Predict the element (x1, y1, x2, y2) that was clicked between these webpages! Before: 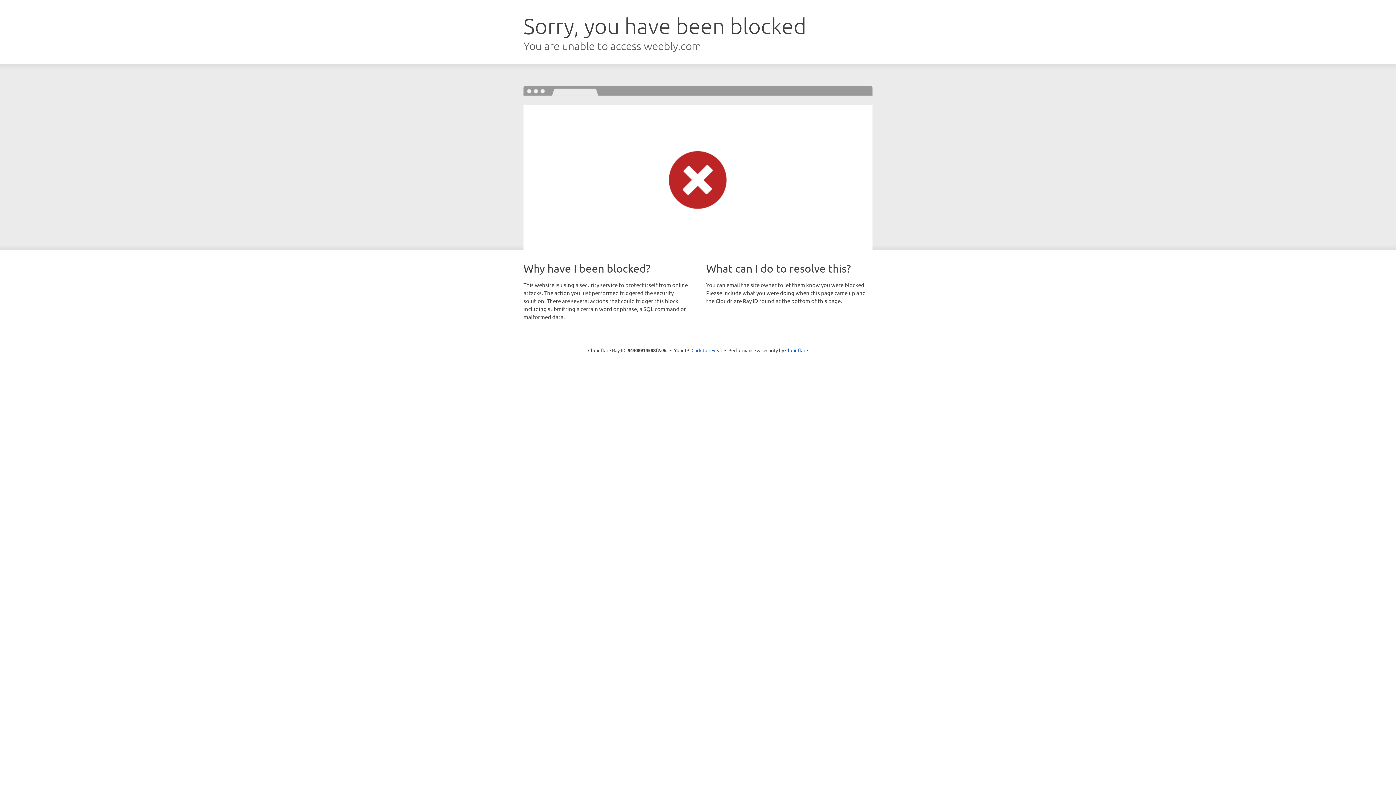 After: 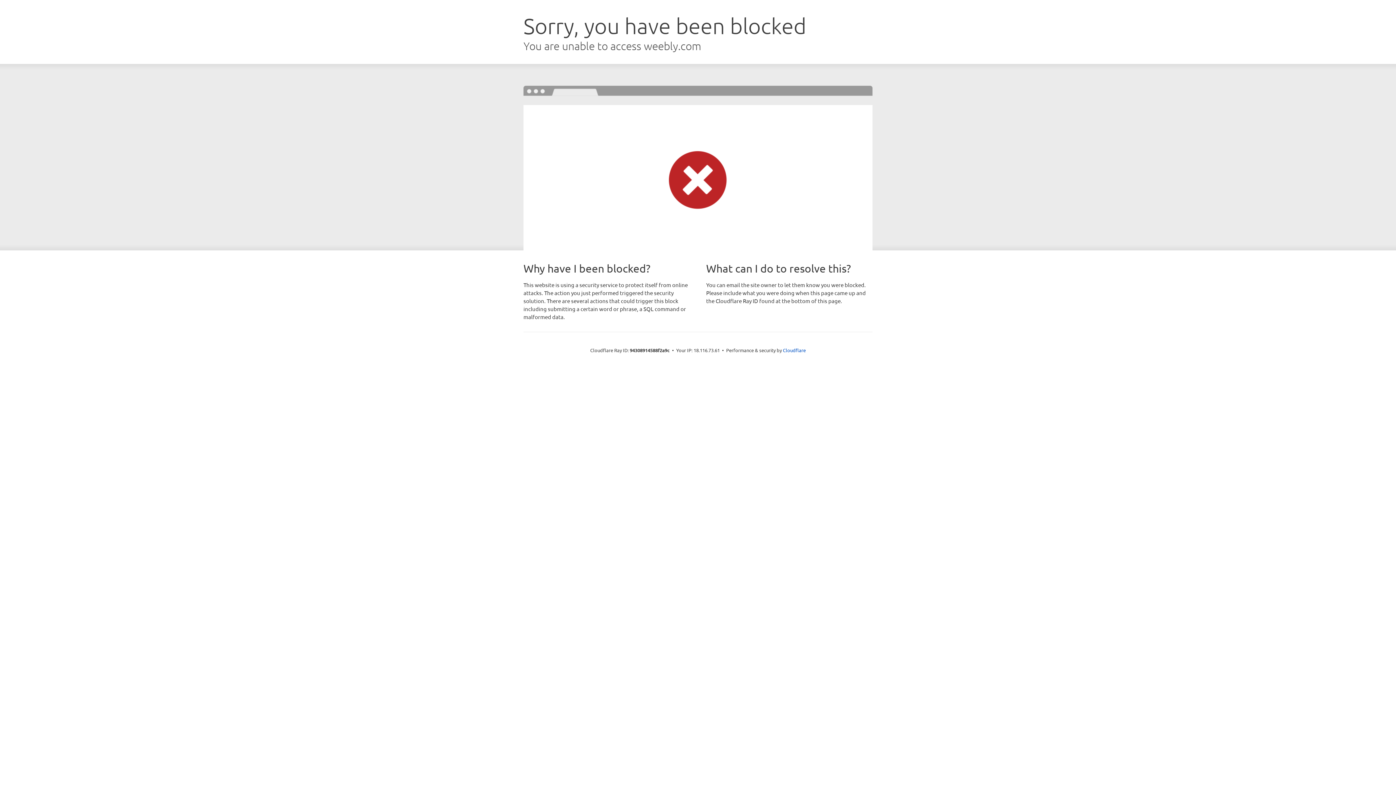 Action: label: Click to reveal bbox: (691, 346, 722, 353)